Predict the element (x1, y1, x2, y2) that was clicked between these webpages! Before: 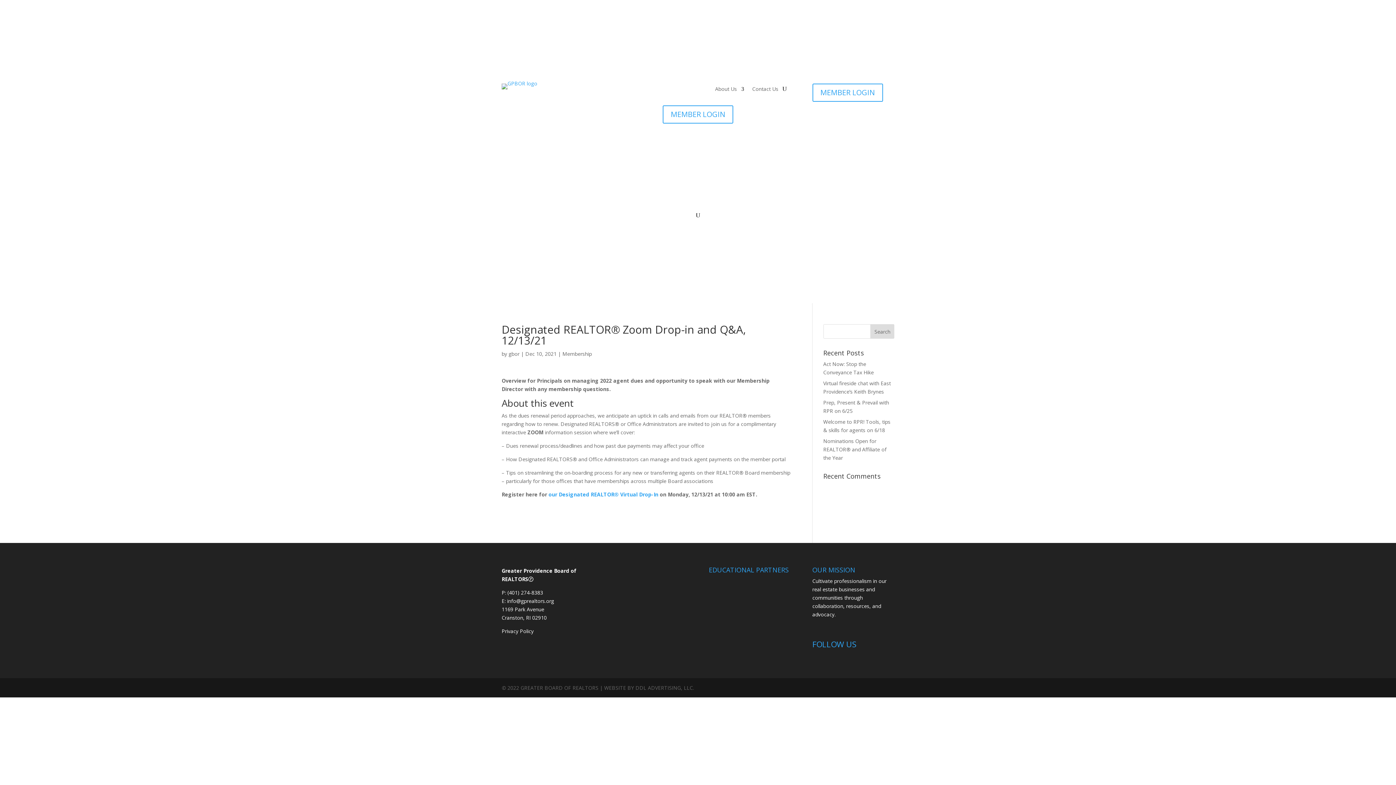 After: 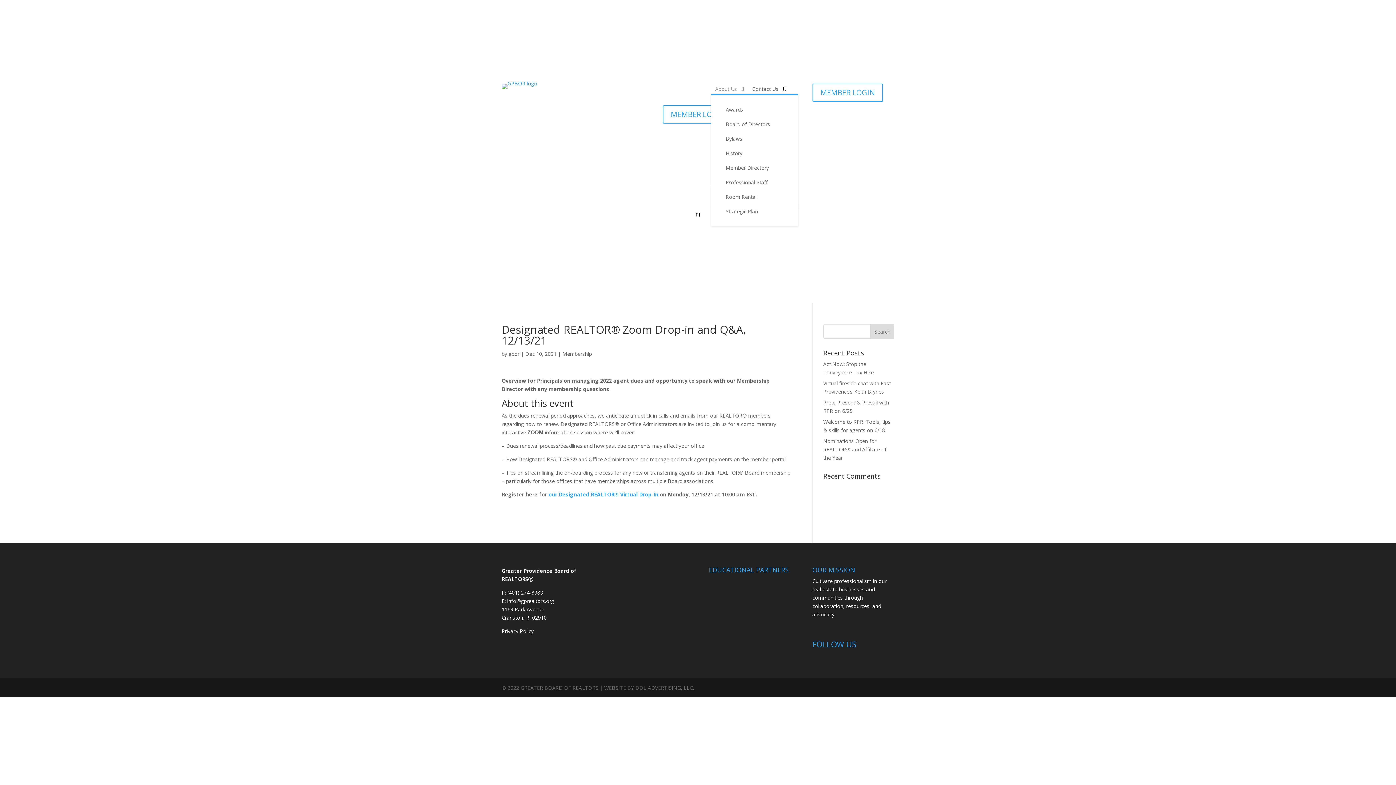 Action: label: About Us bbox: (715, 86, 744, 94)